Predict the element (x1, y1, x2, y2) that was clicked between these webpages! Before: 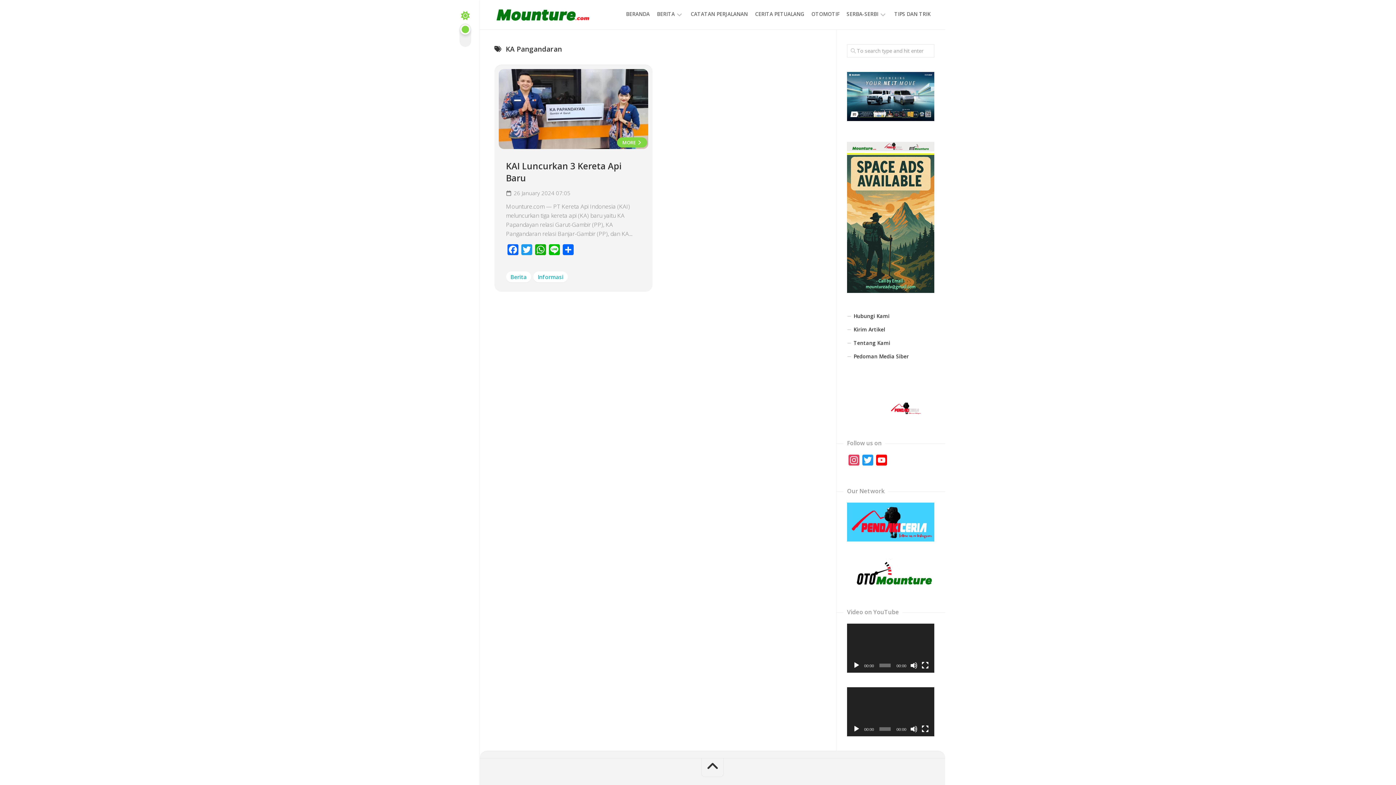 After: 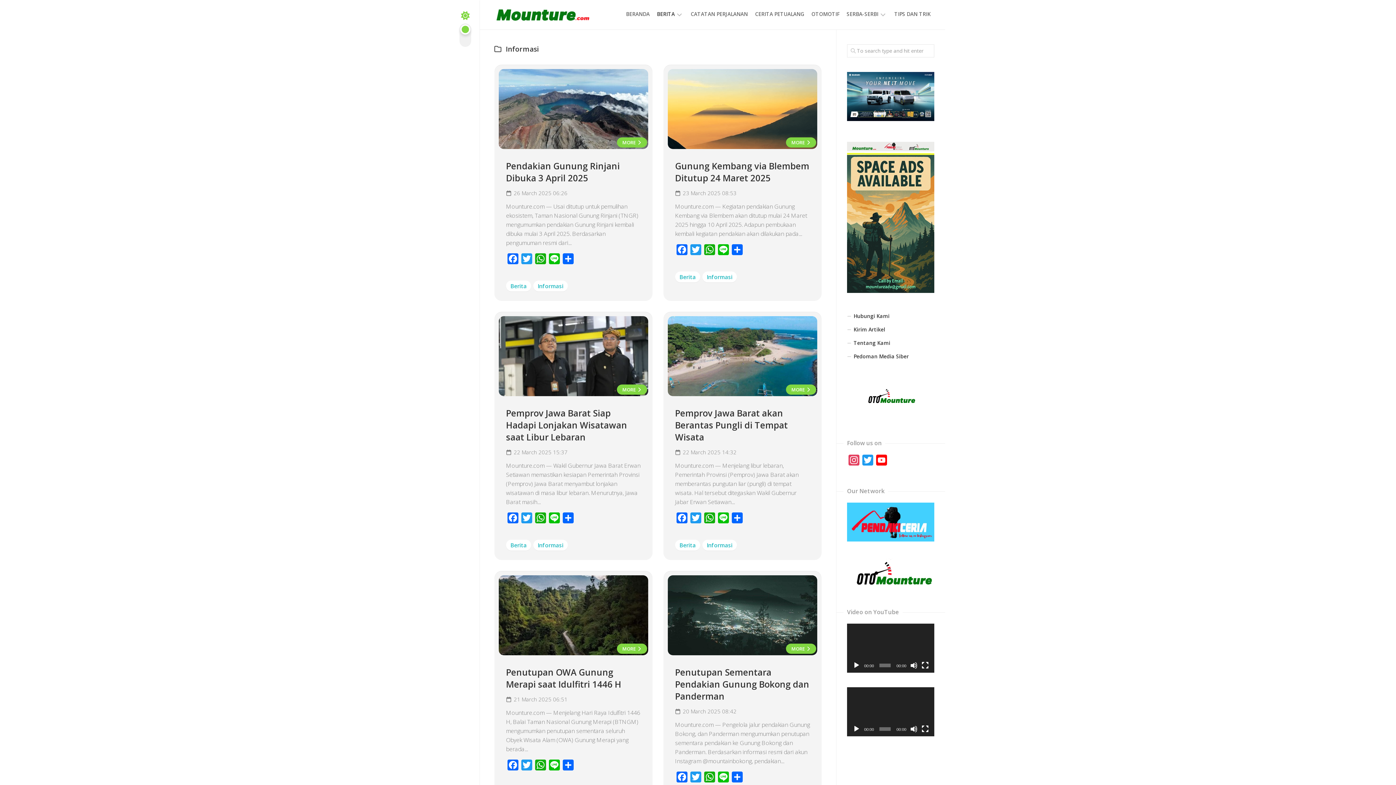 Action: bbox: (533, 271, 568, 282) label: Informasi